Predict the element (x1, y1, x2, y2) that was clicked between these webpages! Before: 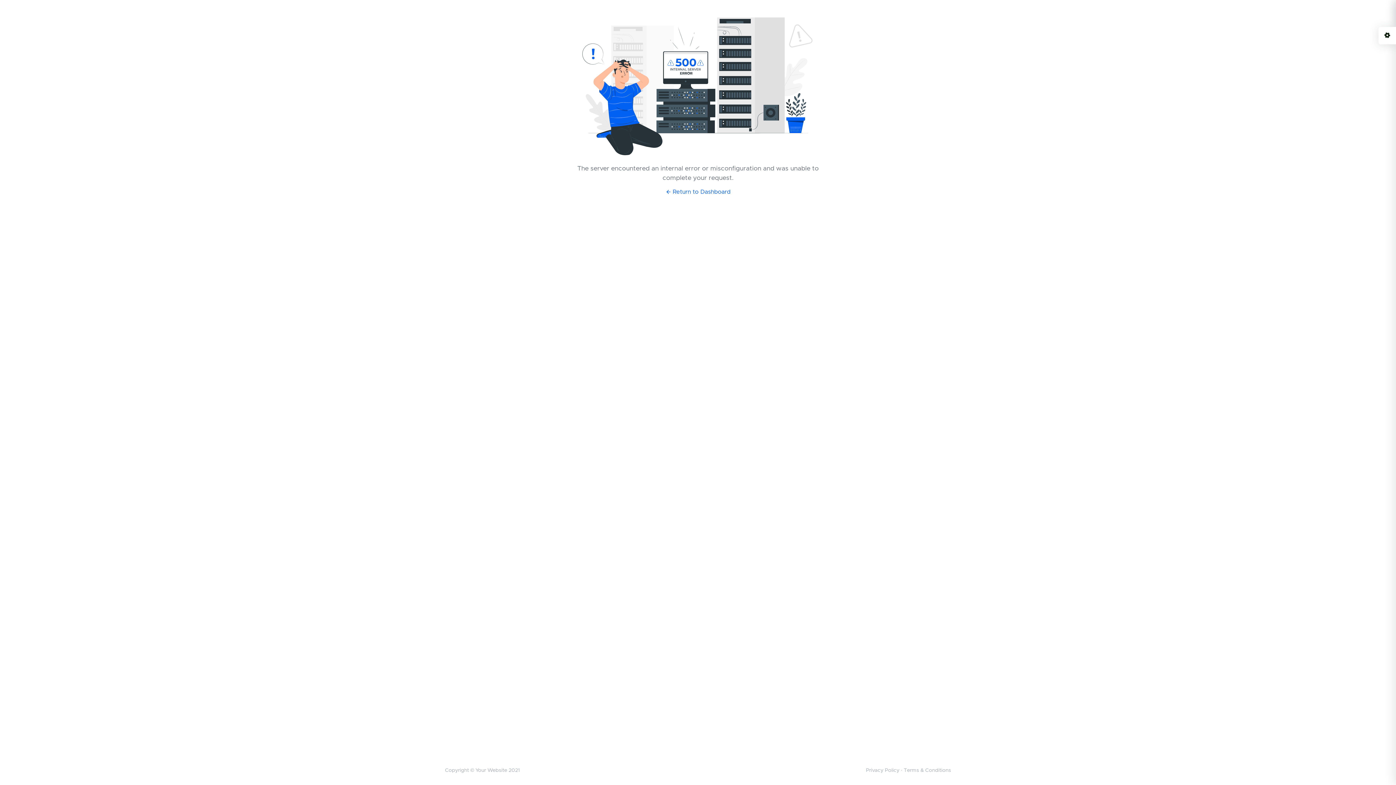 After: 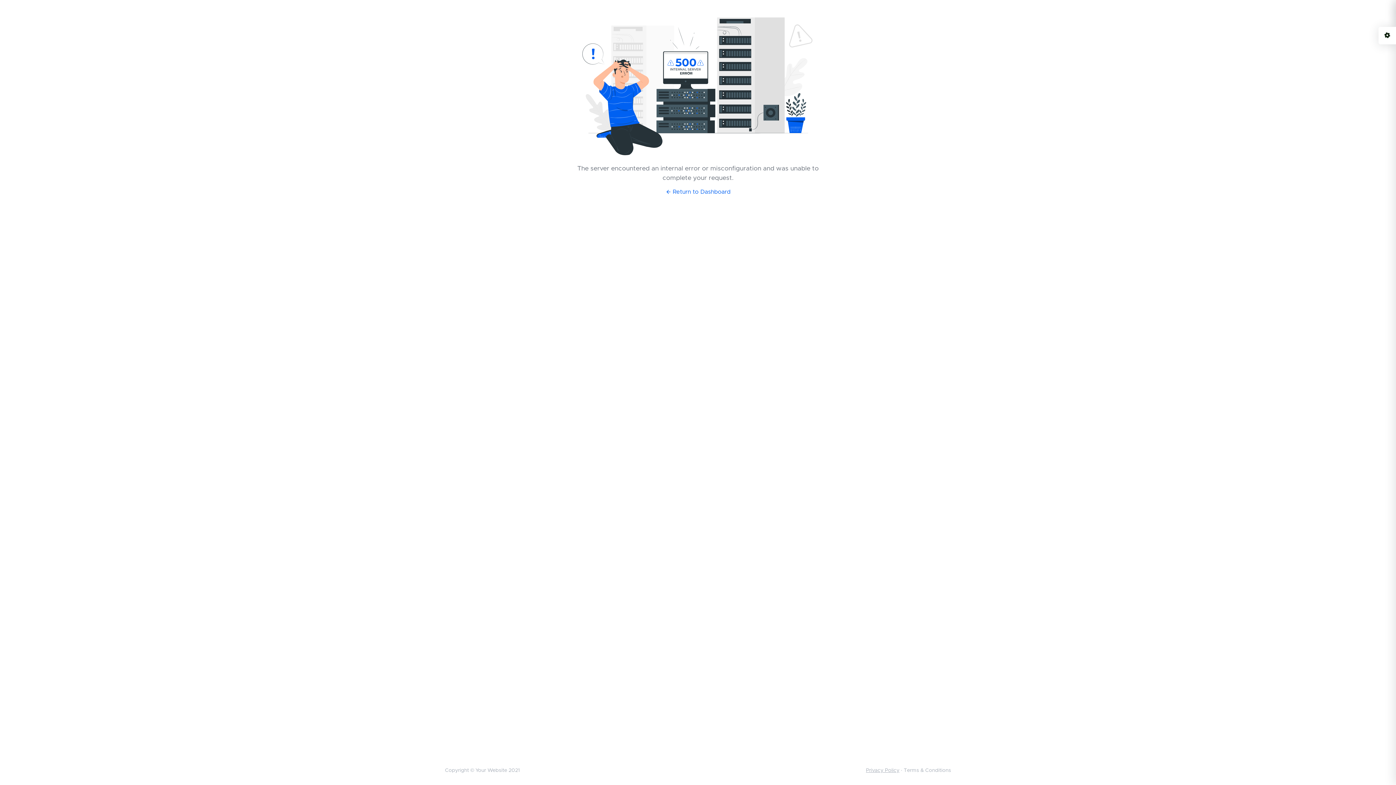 Action: bbox: (866, 768, 899, 773) label: Privacy Policy